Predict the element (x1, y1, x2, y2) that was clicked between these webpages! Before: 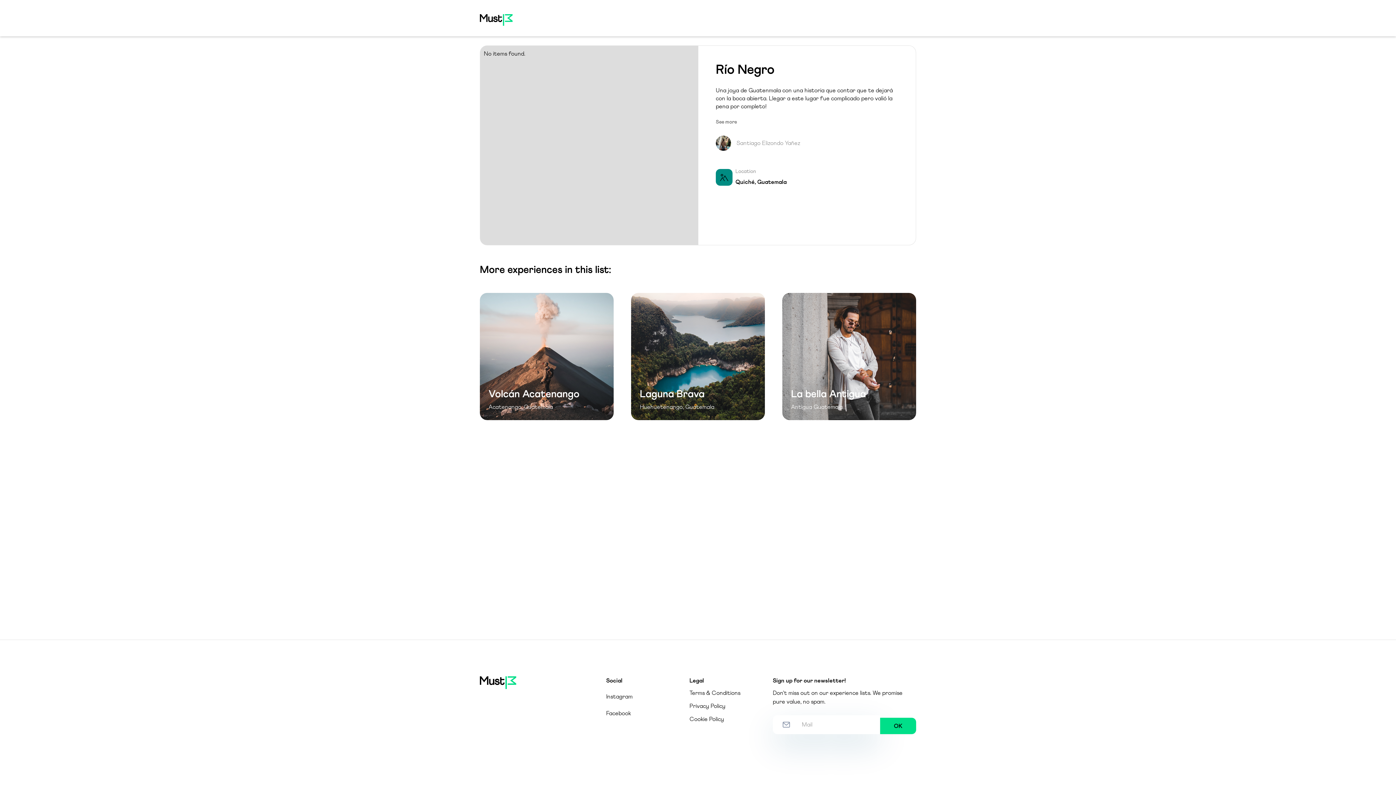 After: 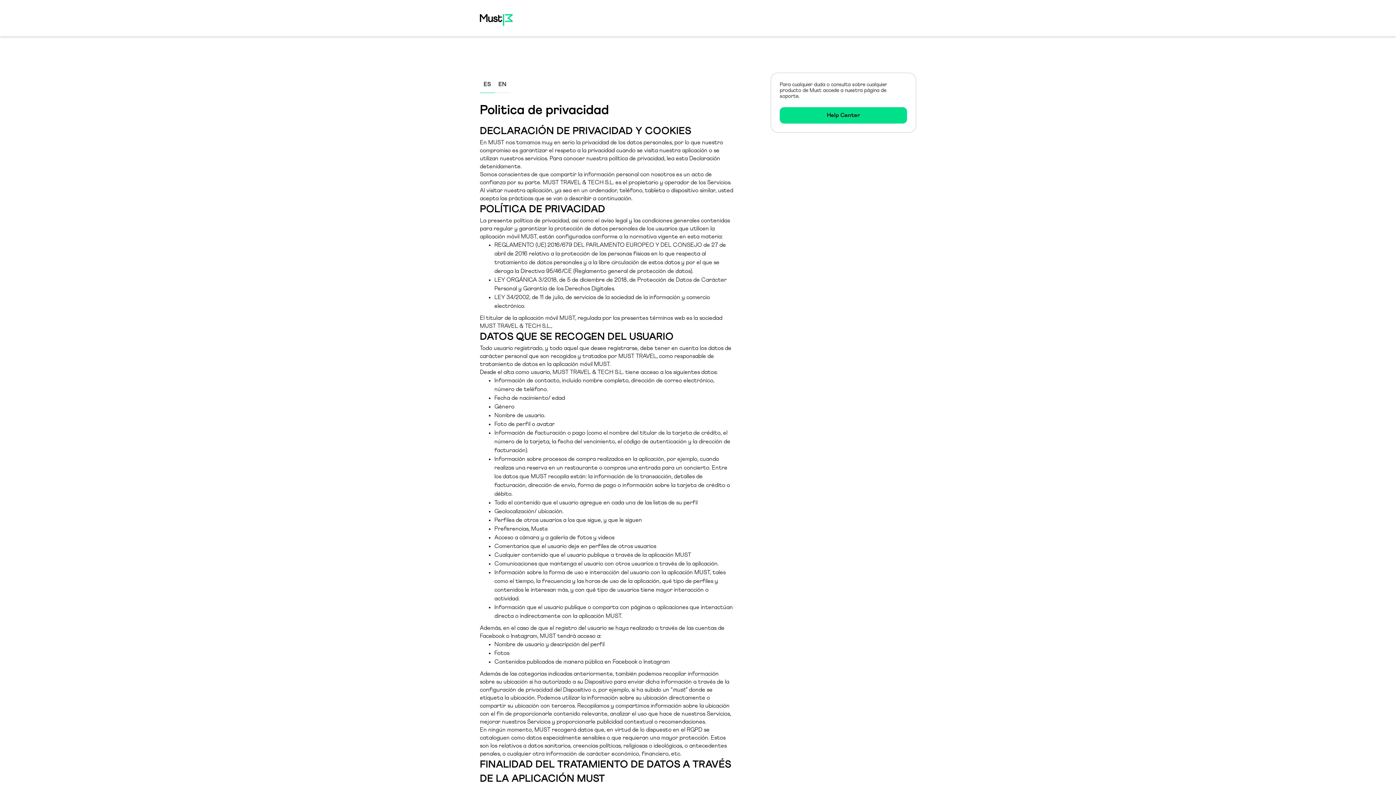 Action: bbox: (689, 716, 724, 722) label: Cookie Policy